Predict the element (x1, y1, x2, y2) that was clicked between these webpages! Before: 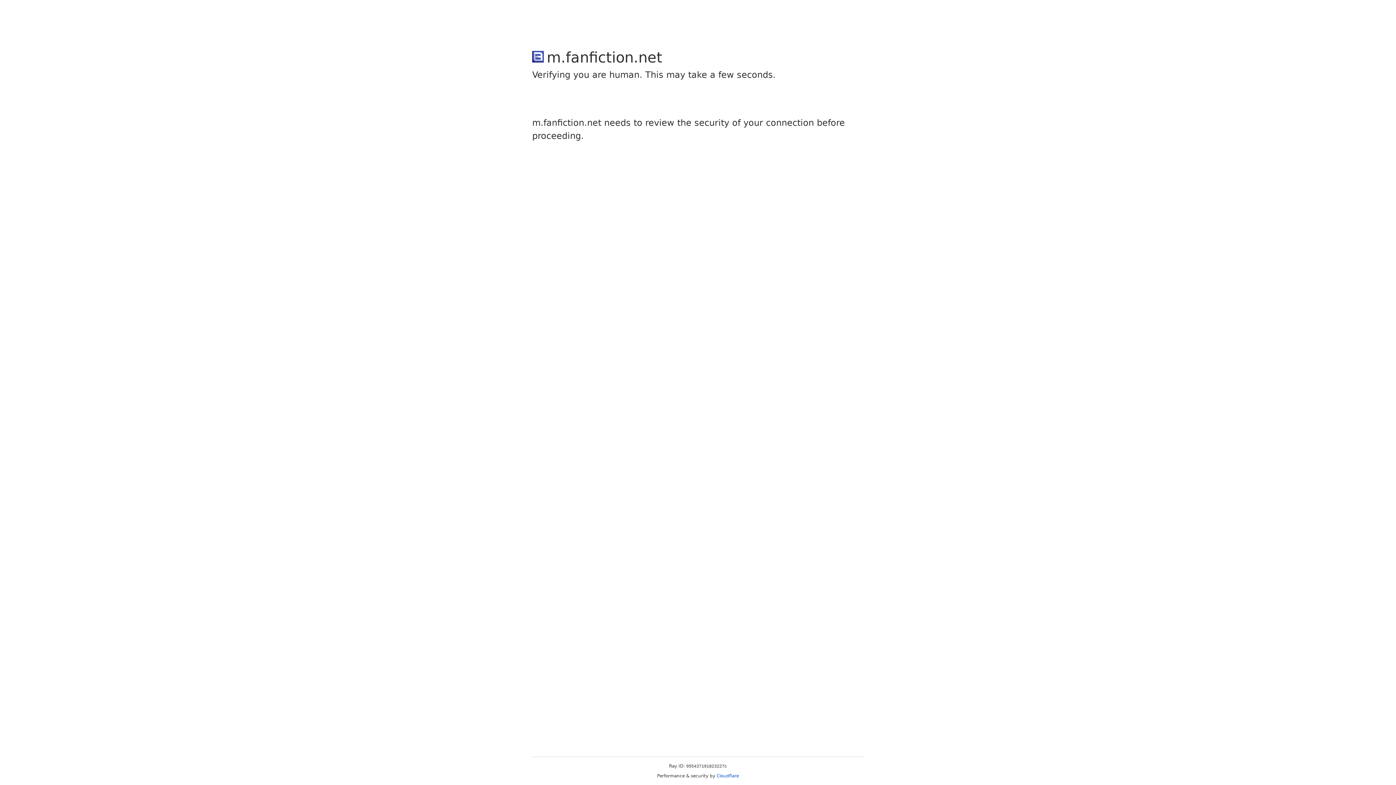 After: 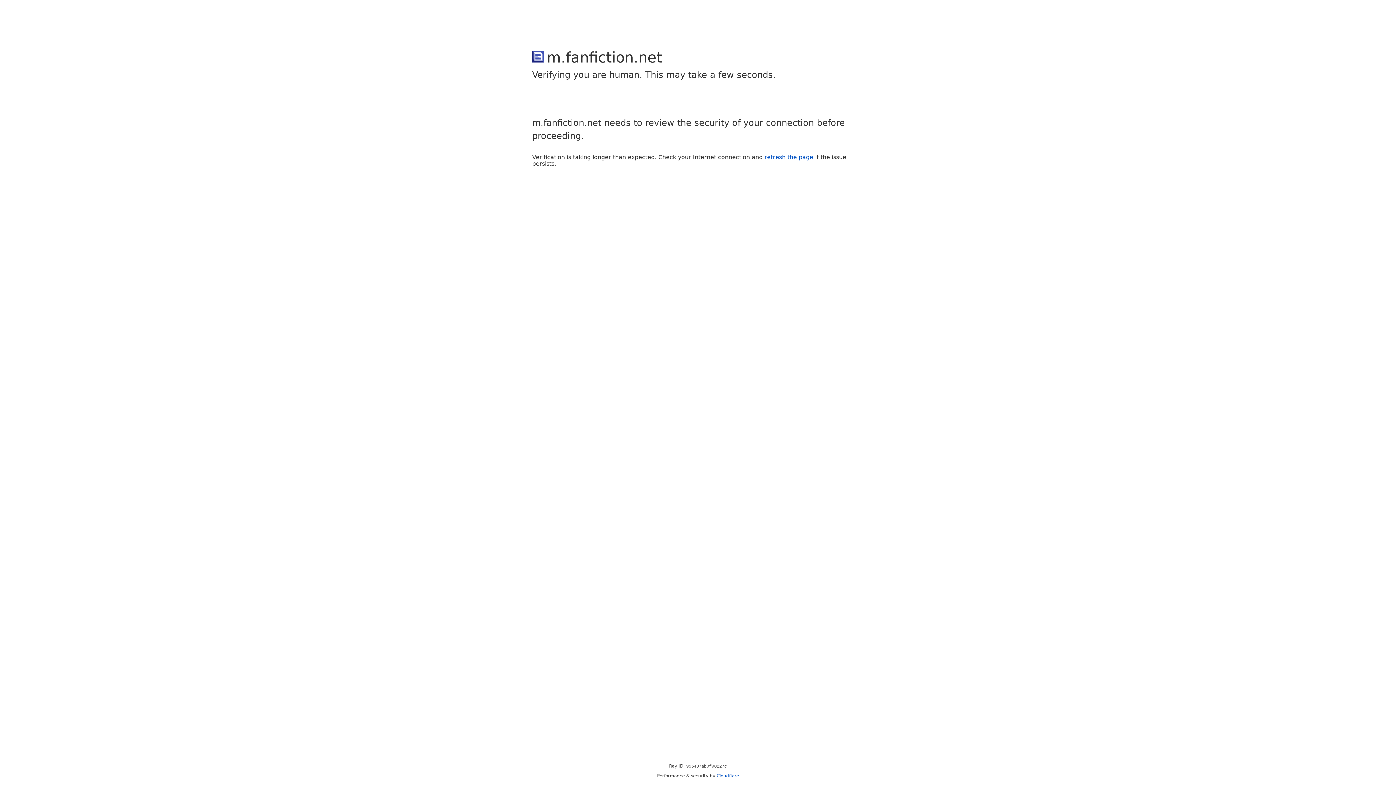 Action: label: Cloudflare bbox: (716, 773, 739, 778)